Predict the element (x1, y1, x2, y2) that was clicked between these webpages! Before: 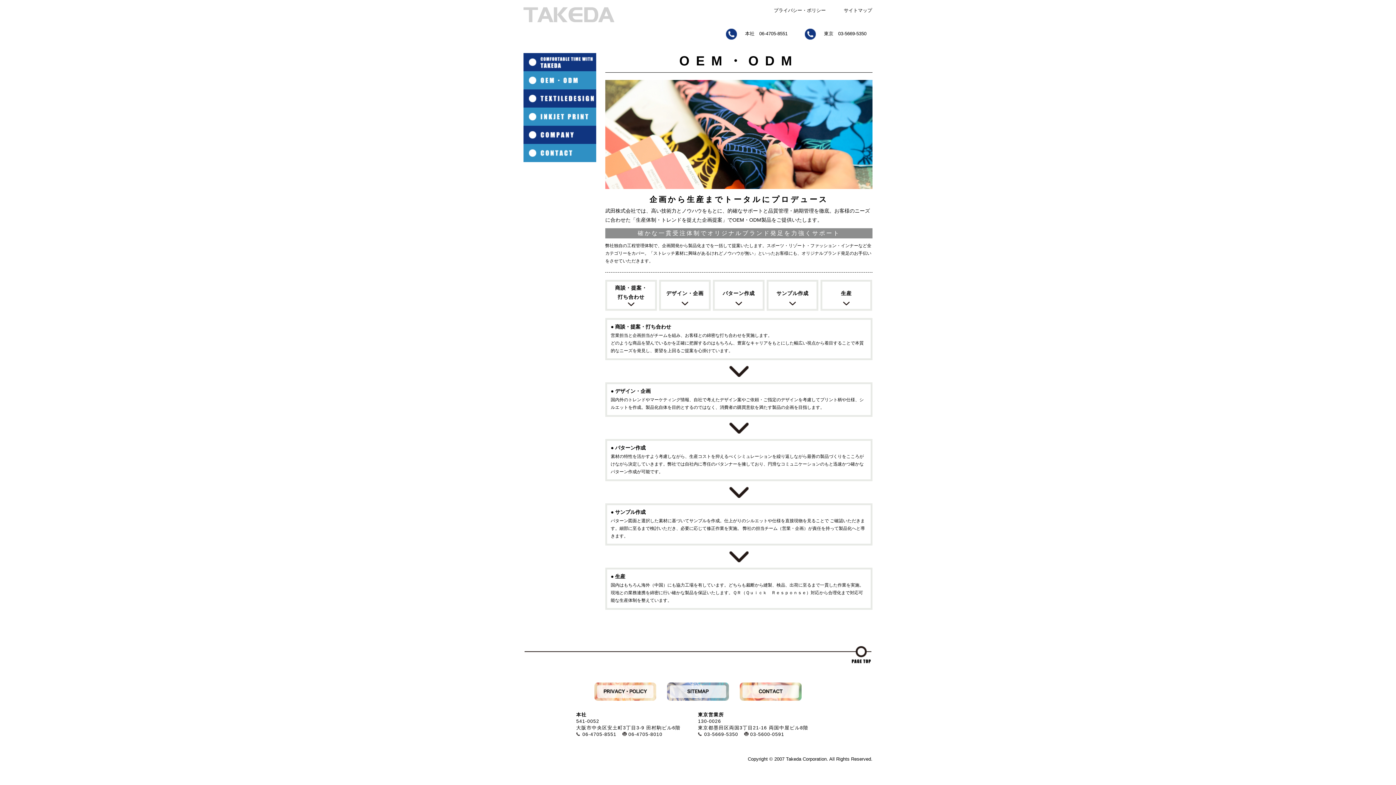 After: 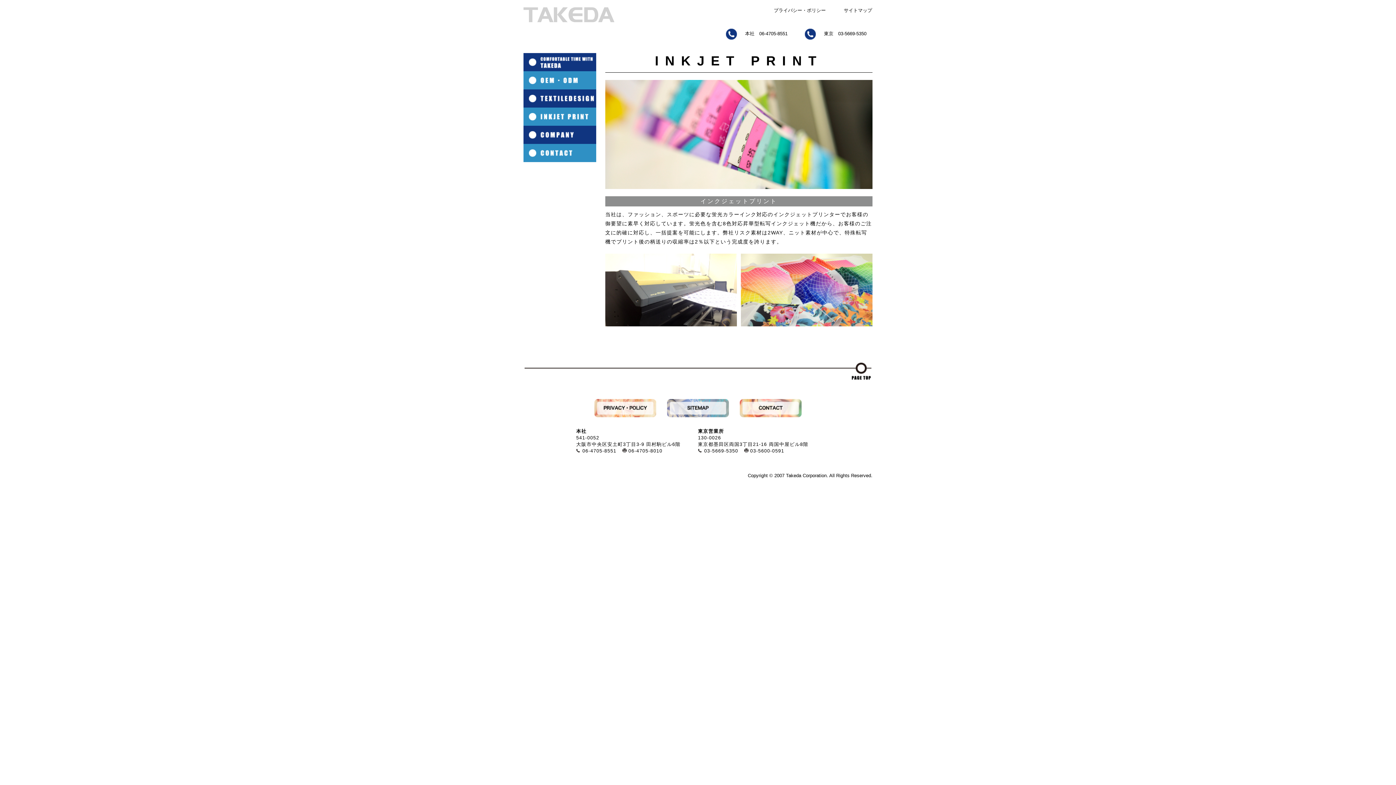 Action: bbox: (523, 119, 596, 125)